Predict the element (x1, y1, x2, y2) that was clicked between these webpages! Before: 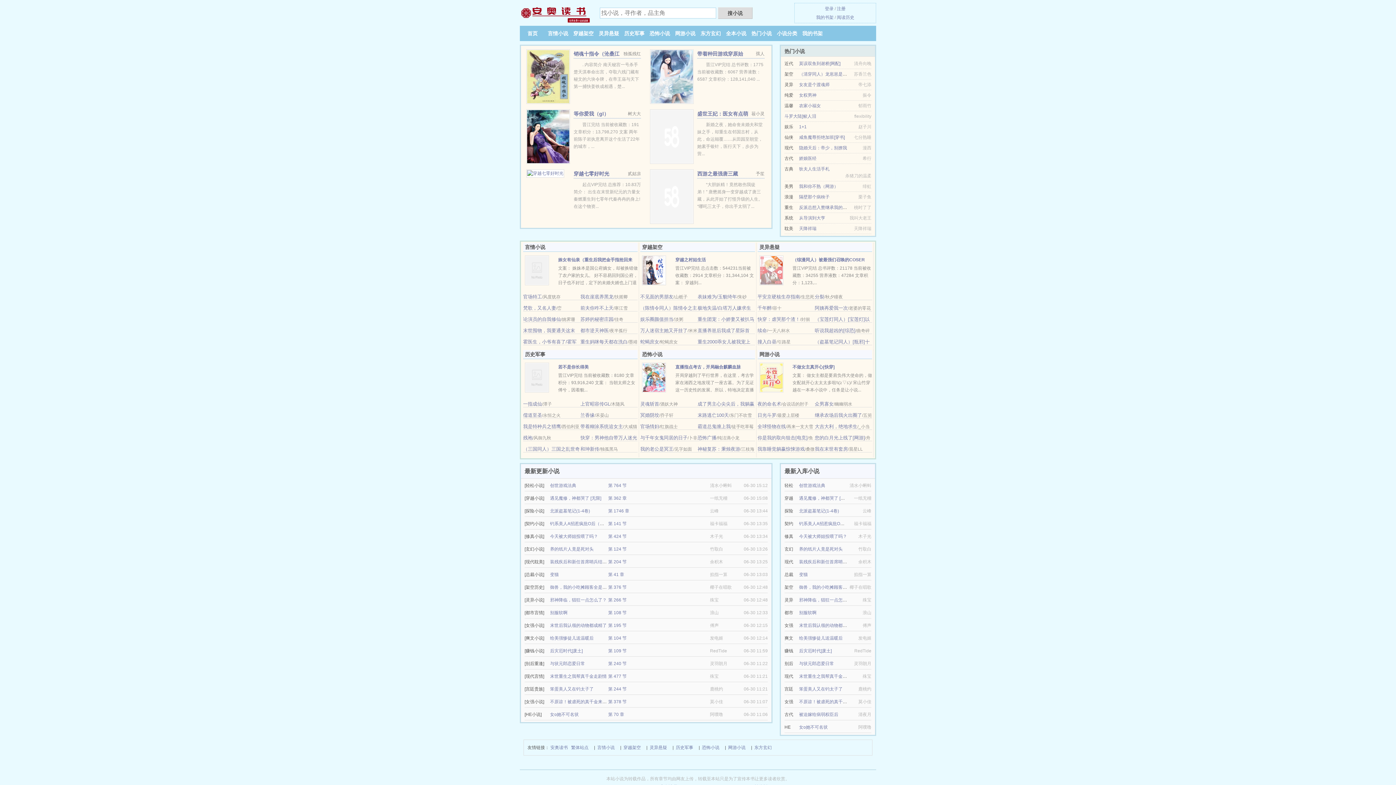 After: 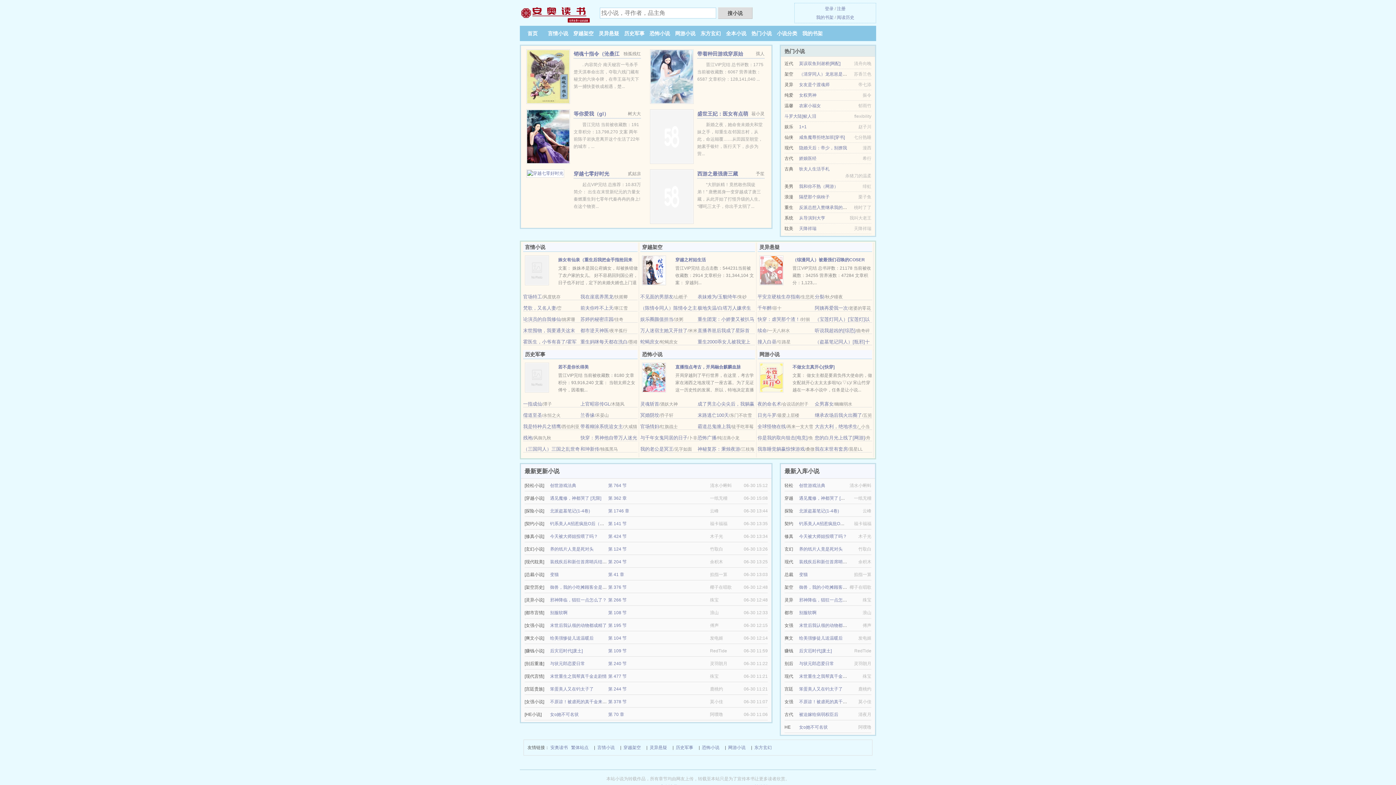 Action: label: 我在末世有套房 bbox: (815, 446, 848, 452)